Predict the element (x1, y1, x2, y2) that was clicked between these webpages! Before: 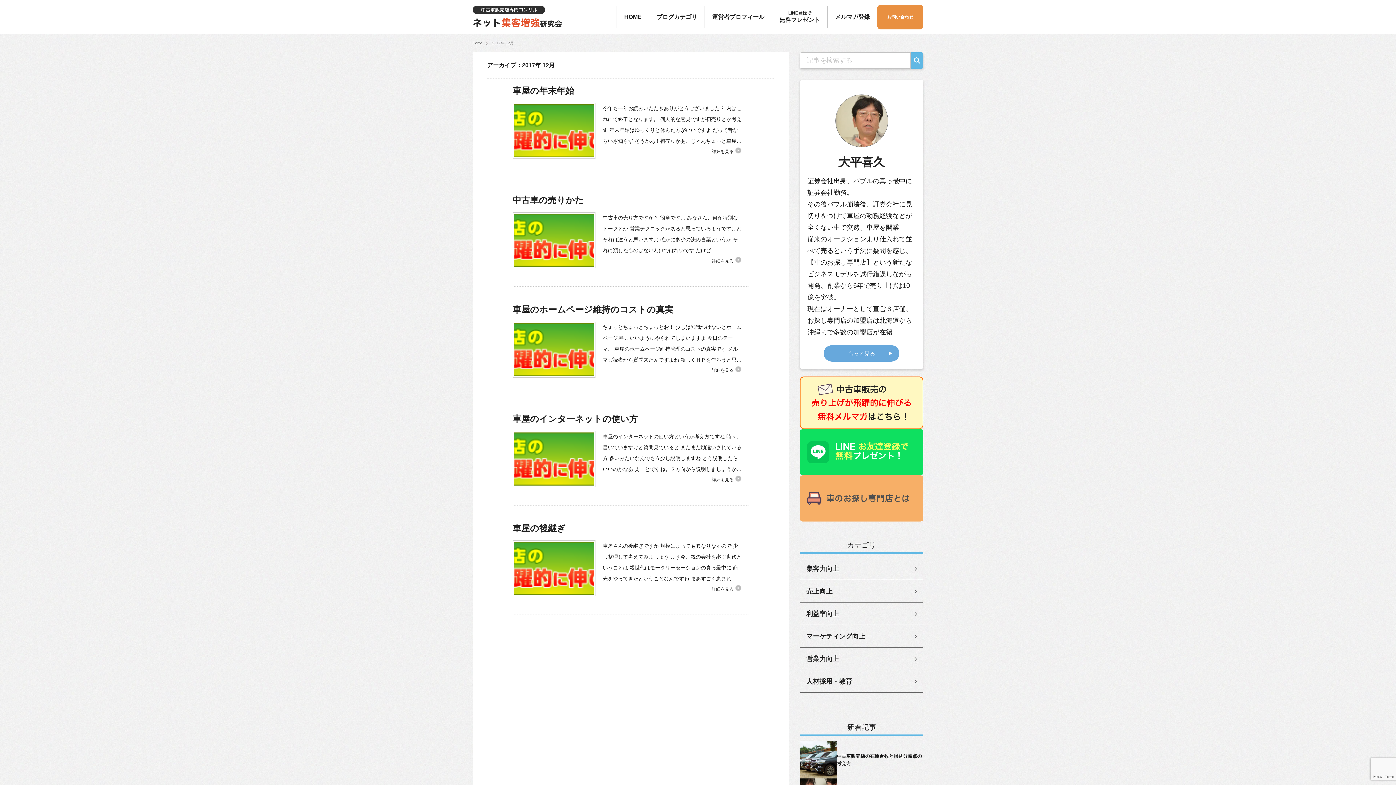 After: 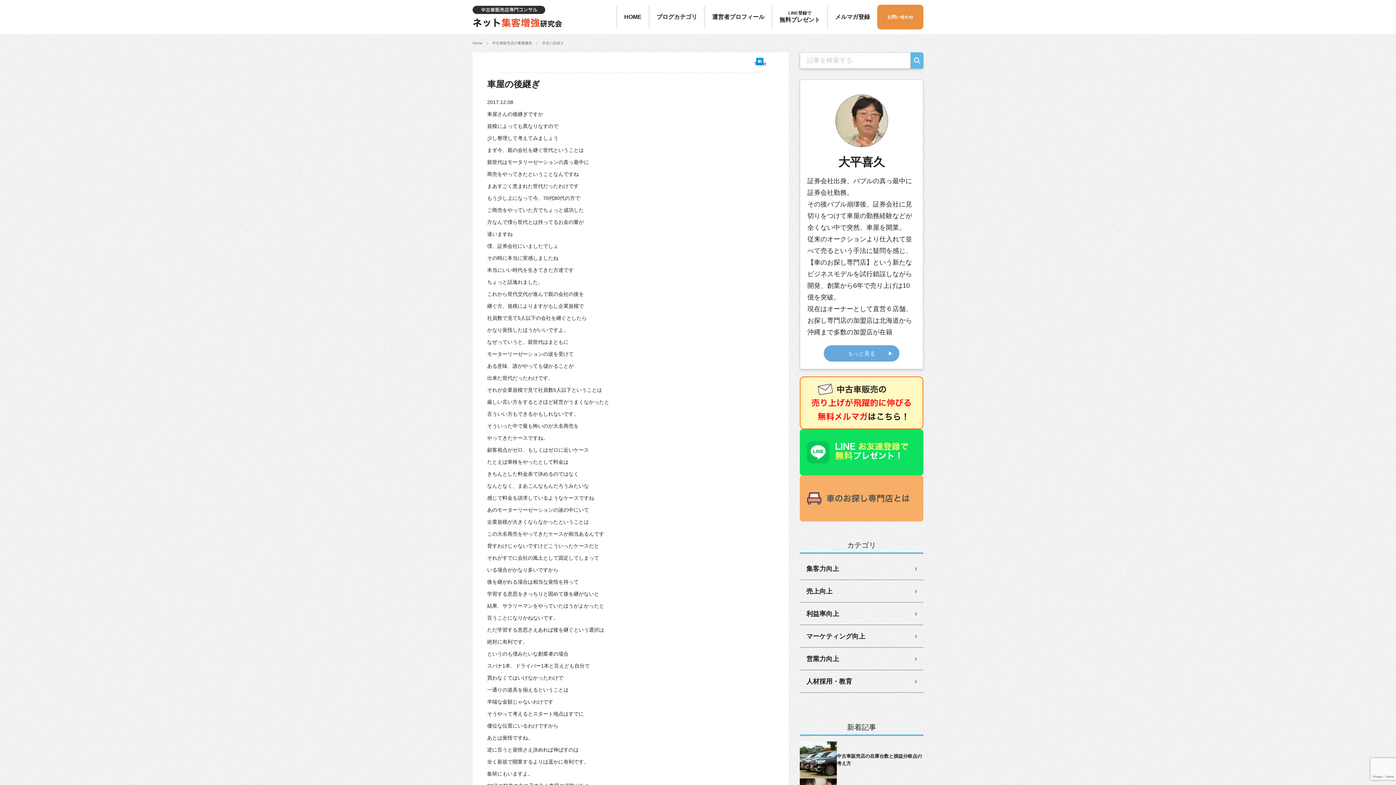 Action: bbox: (512, 540, 595, 596)